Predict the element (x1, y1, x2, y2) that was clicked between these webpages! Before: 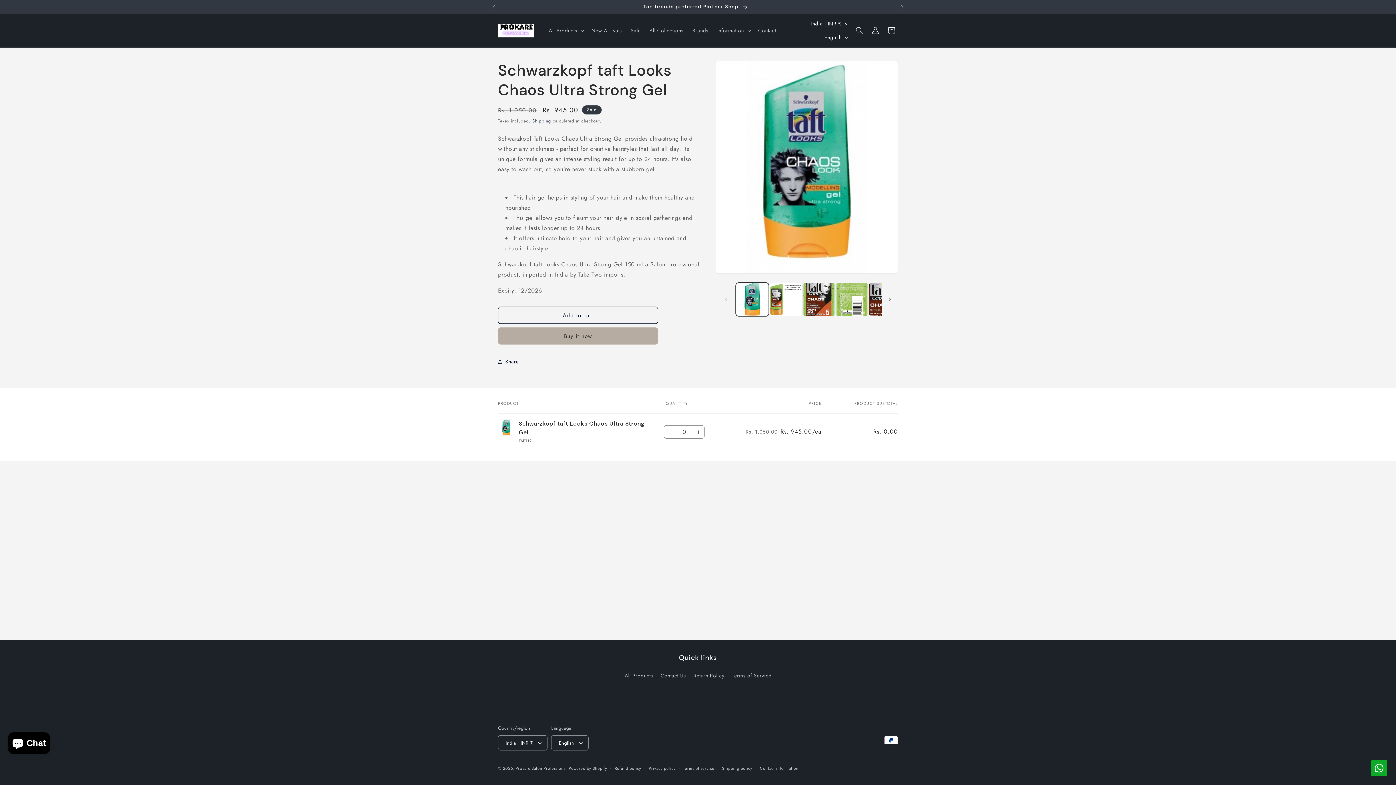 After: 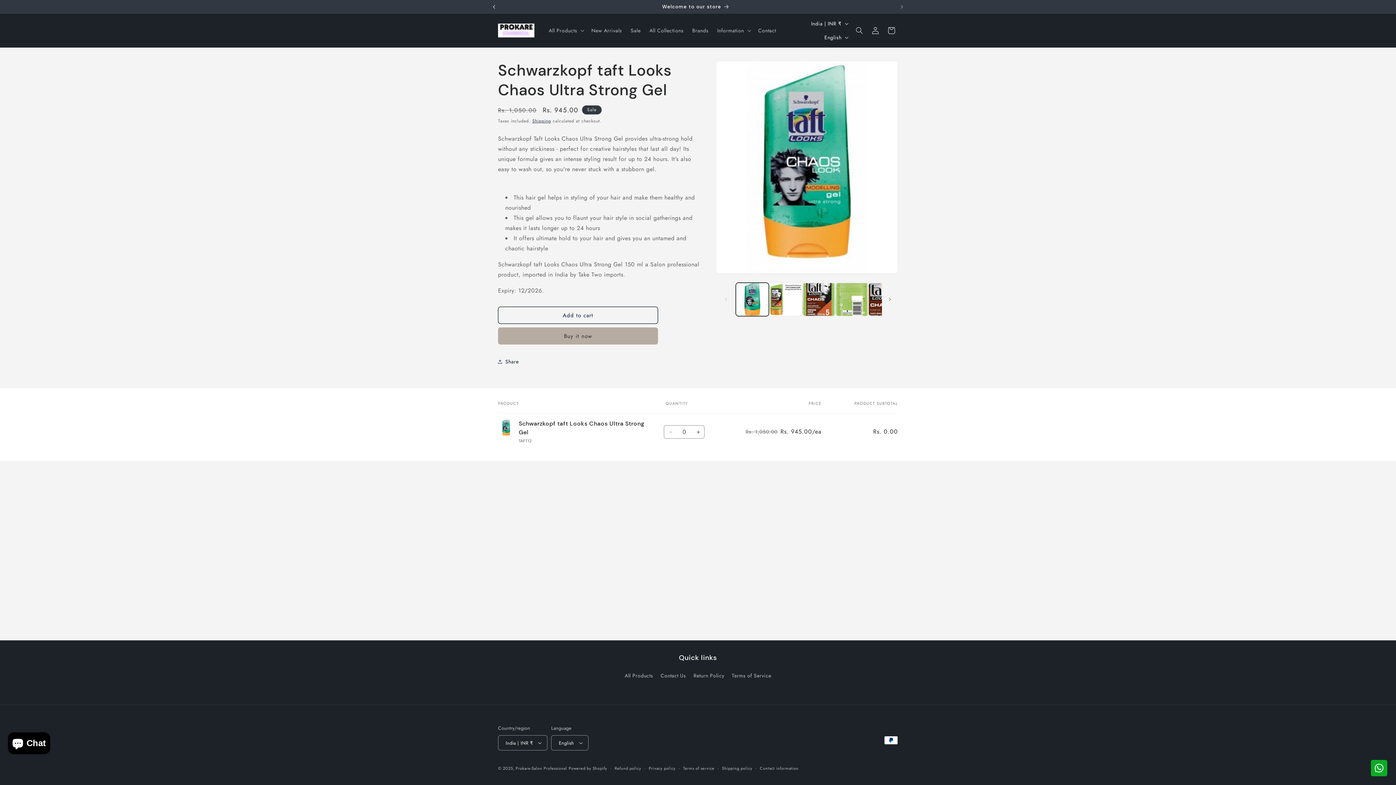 Action: label: Previous announcement bbox: (486, 0, 502, 13)